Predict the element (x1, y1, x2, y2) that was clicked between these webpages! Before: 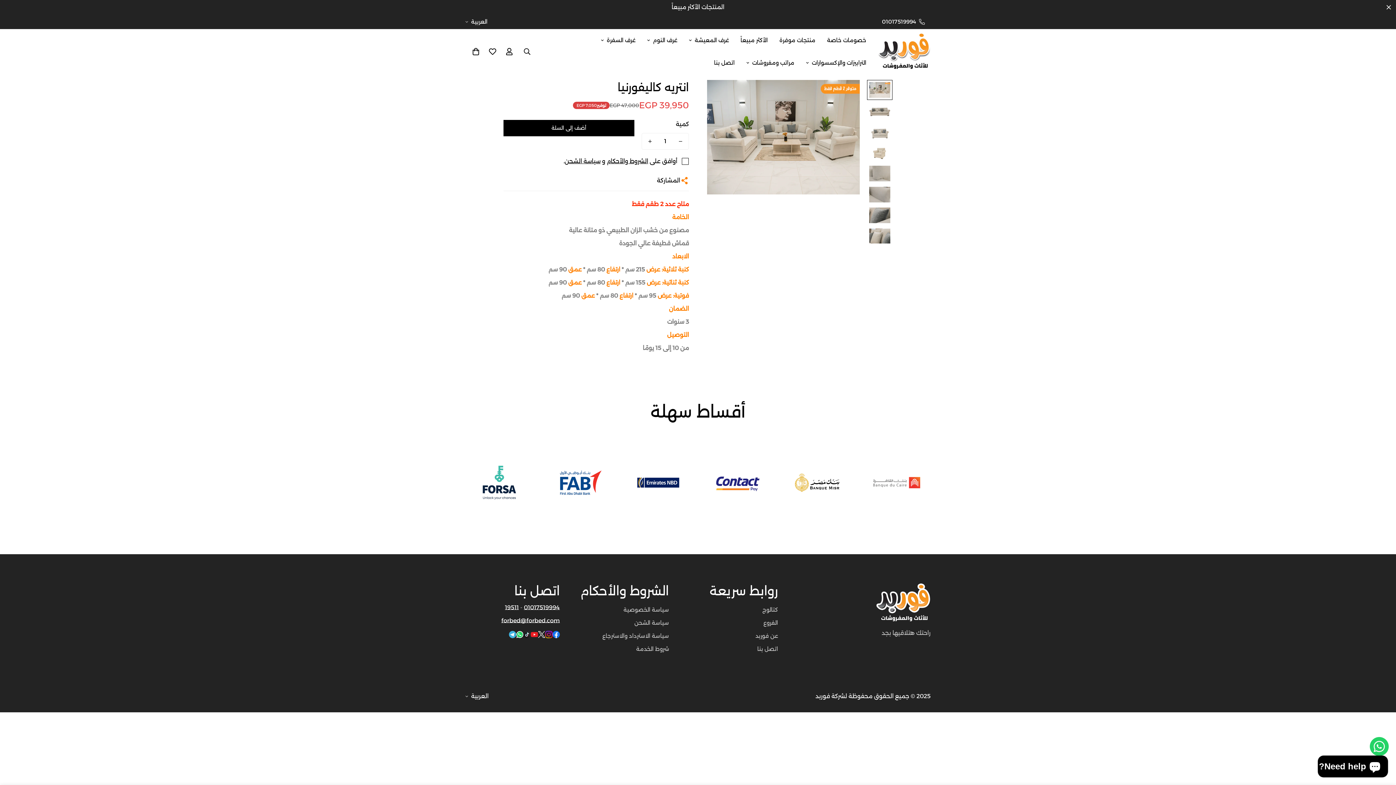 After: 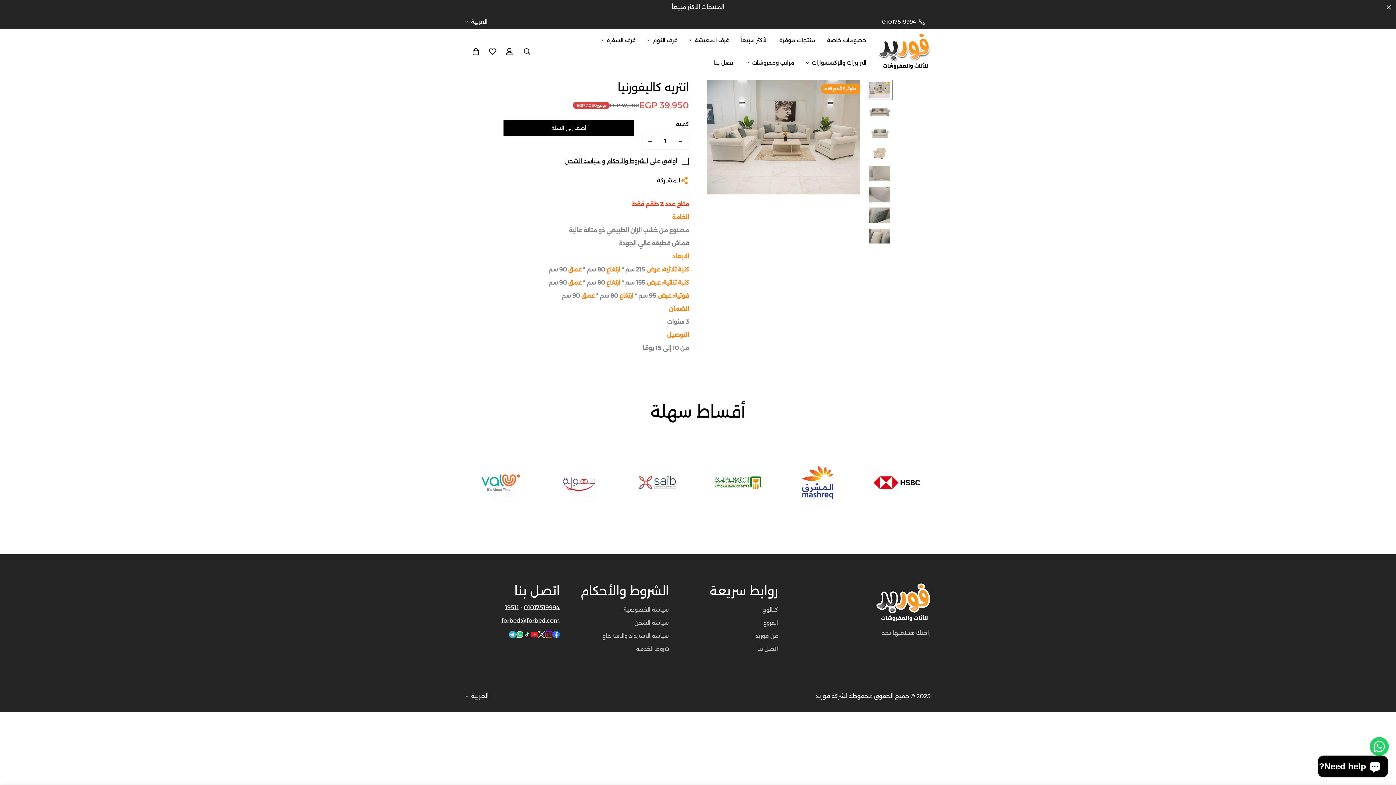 Action: label: Instagram bbox: (545, 631, 552, 638)